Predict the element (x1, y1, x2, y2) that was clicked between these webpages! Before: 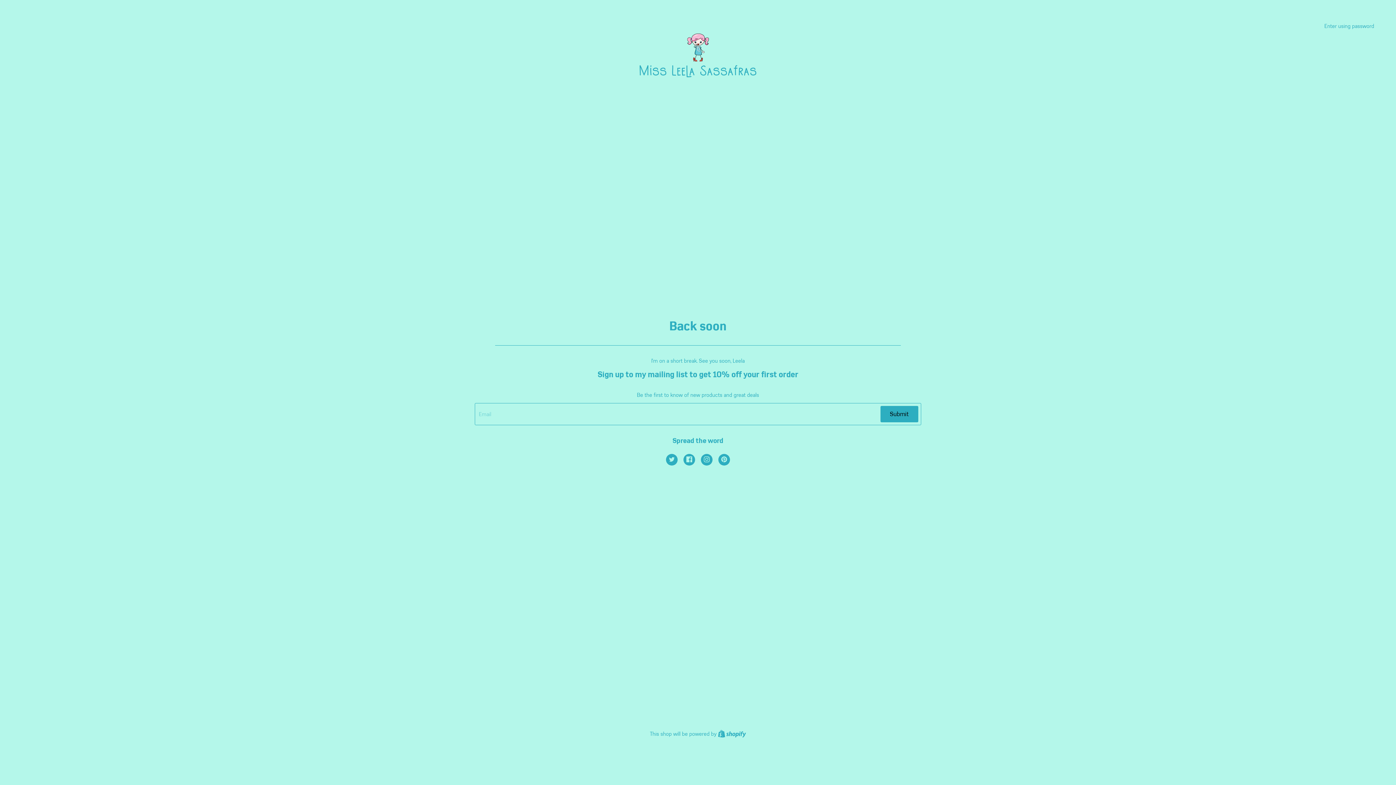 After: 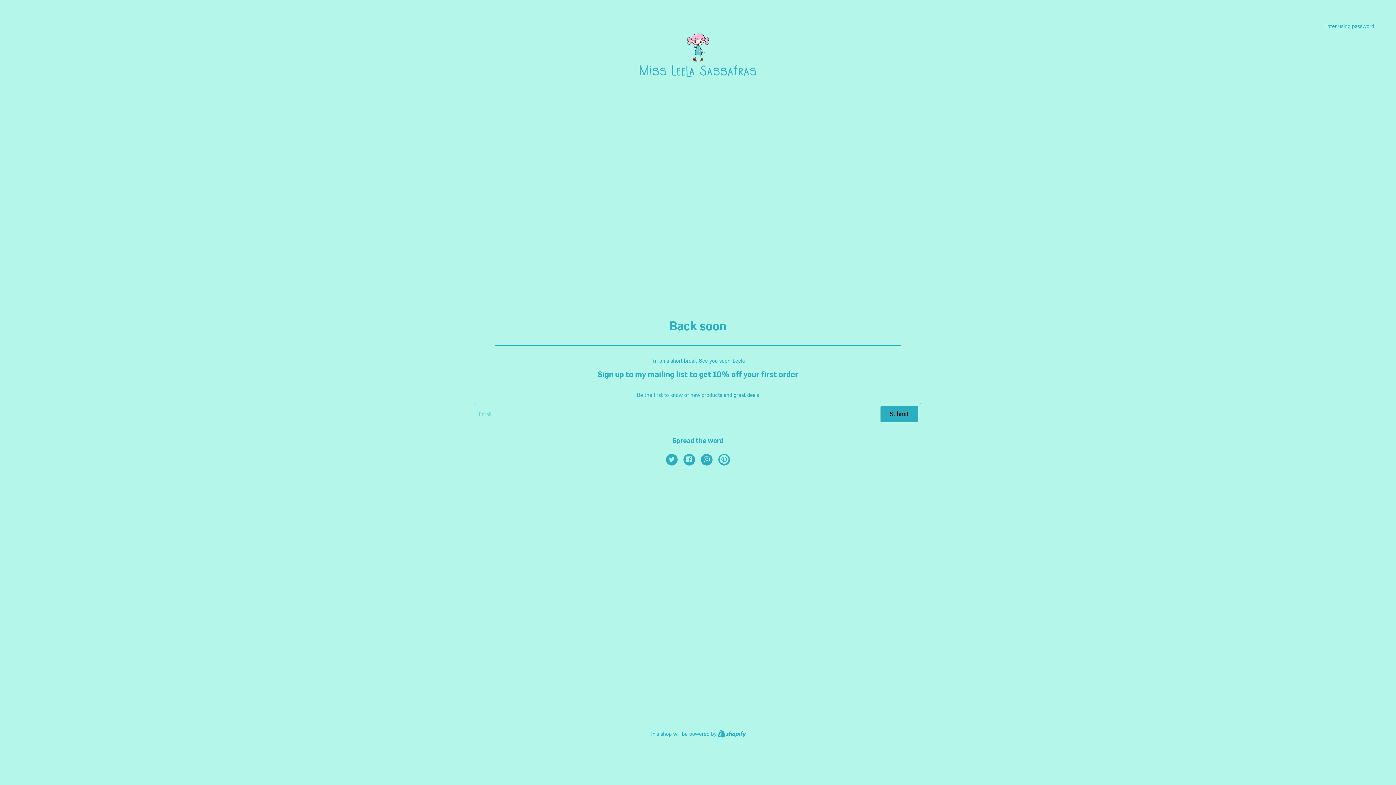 Action: bbox: (721, 455, 727, 462)